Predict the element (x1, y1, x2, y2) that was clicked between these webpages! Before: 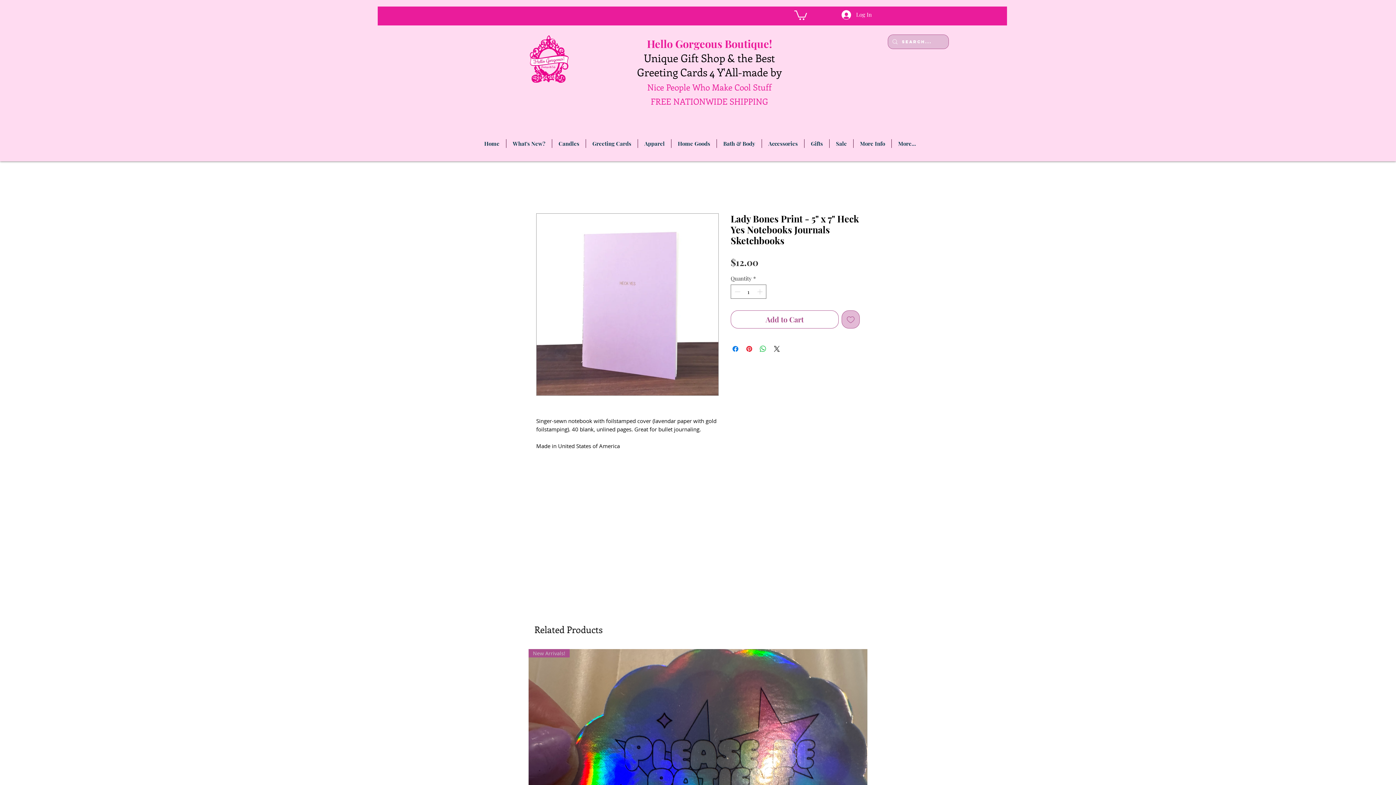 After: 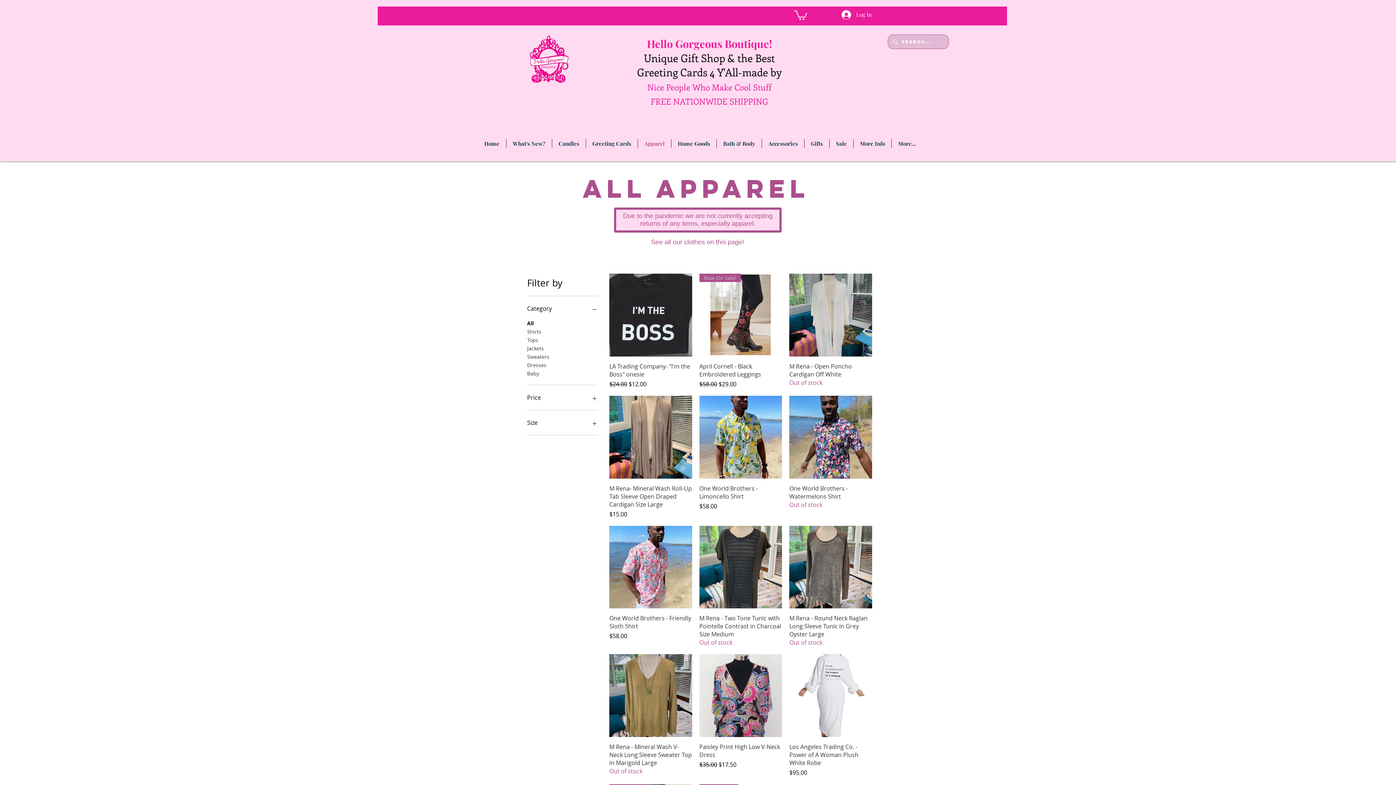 Action: label: Apparel bbox: (638, 139, 671, 148)